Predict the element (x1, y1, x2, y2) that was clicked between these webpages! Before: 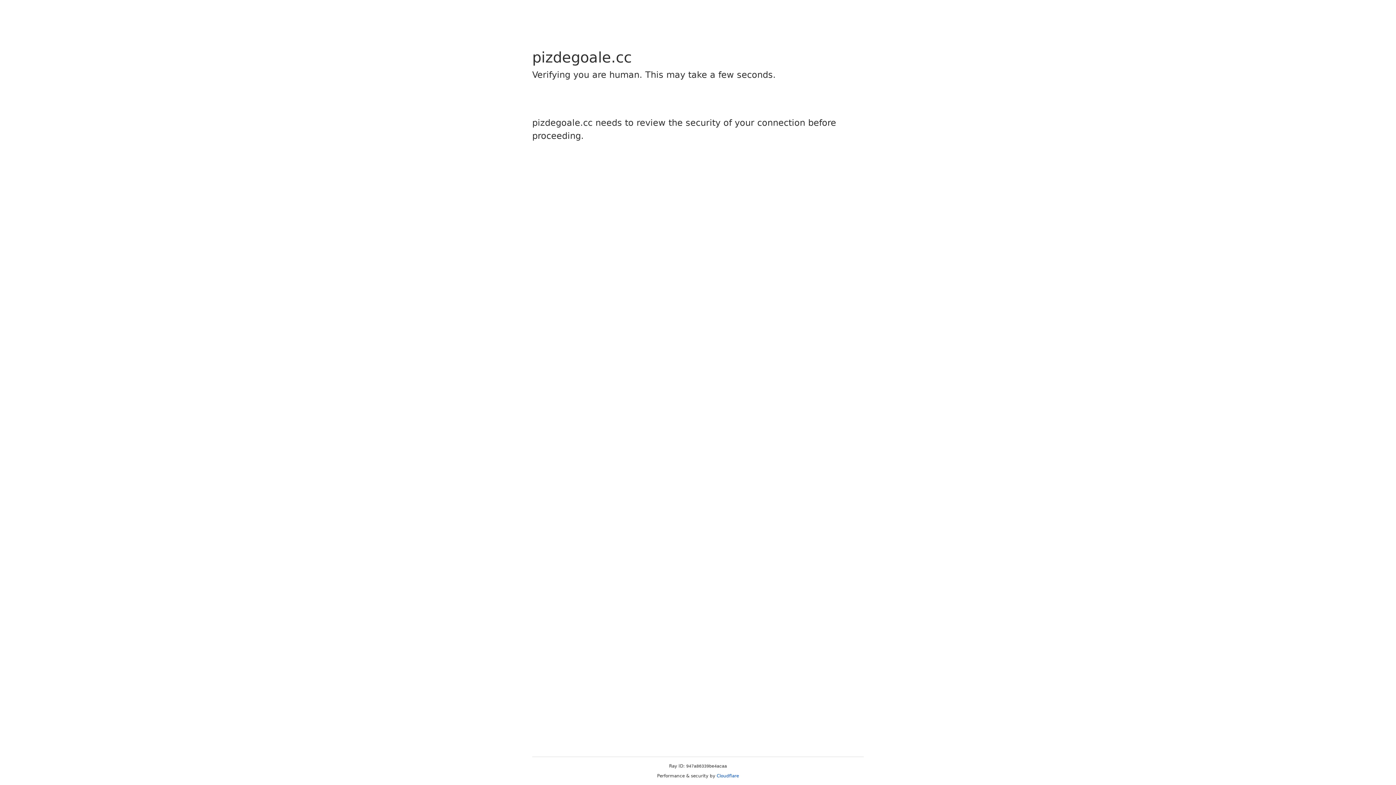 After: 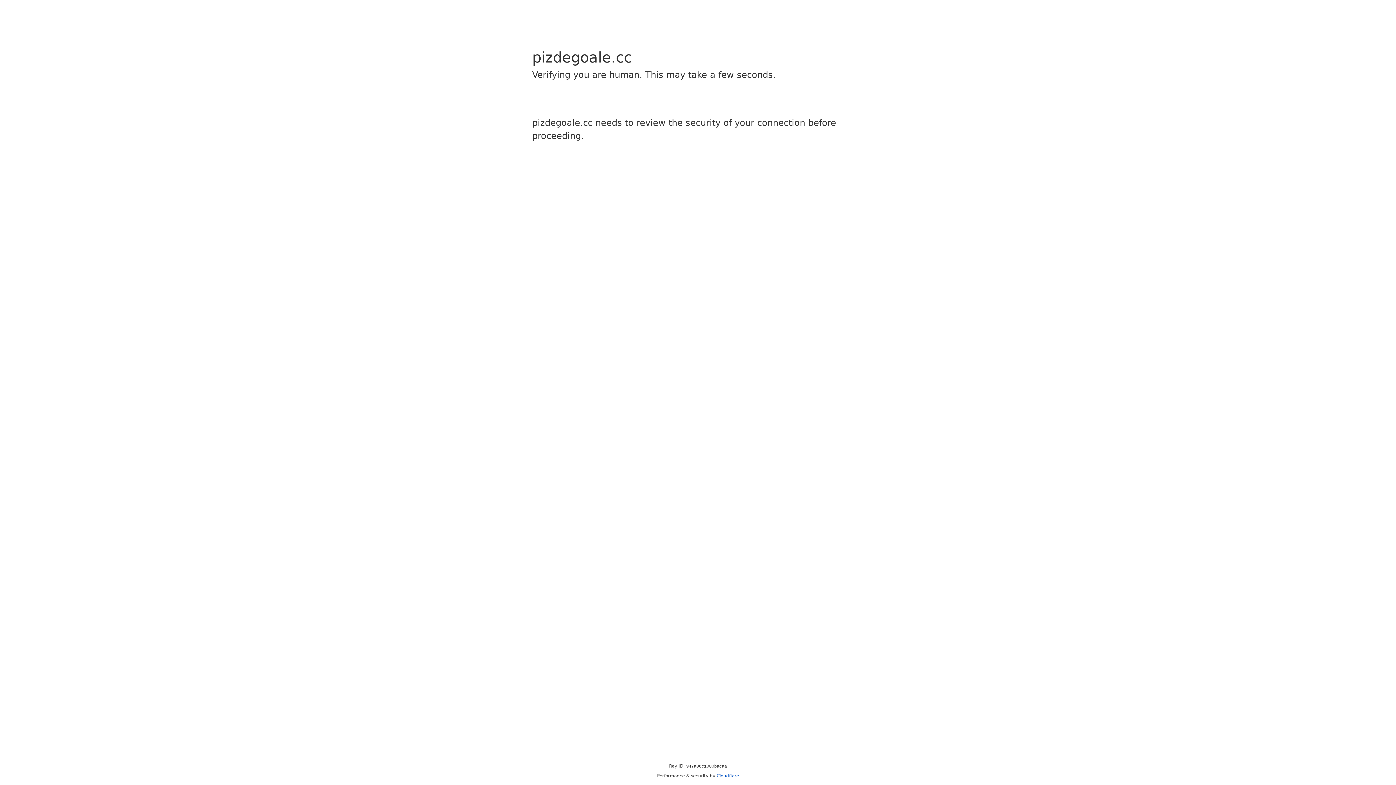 Action: bbox: (716, 773, 739, 778) label: Cloudflare